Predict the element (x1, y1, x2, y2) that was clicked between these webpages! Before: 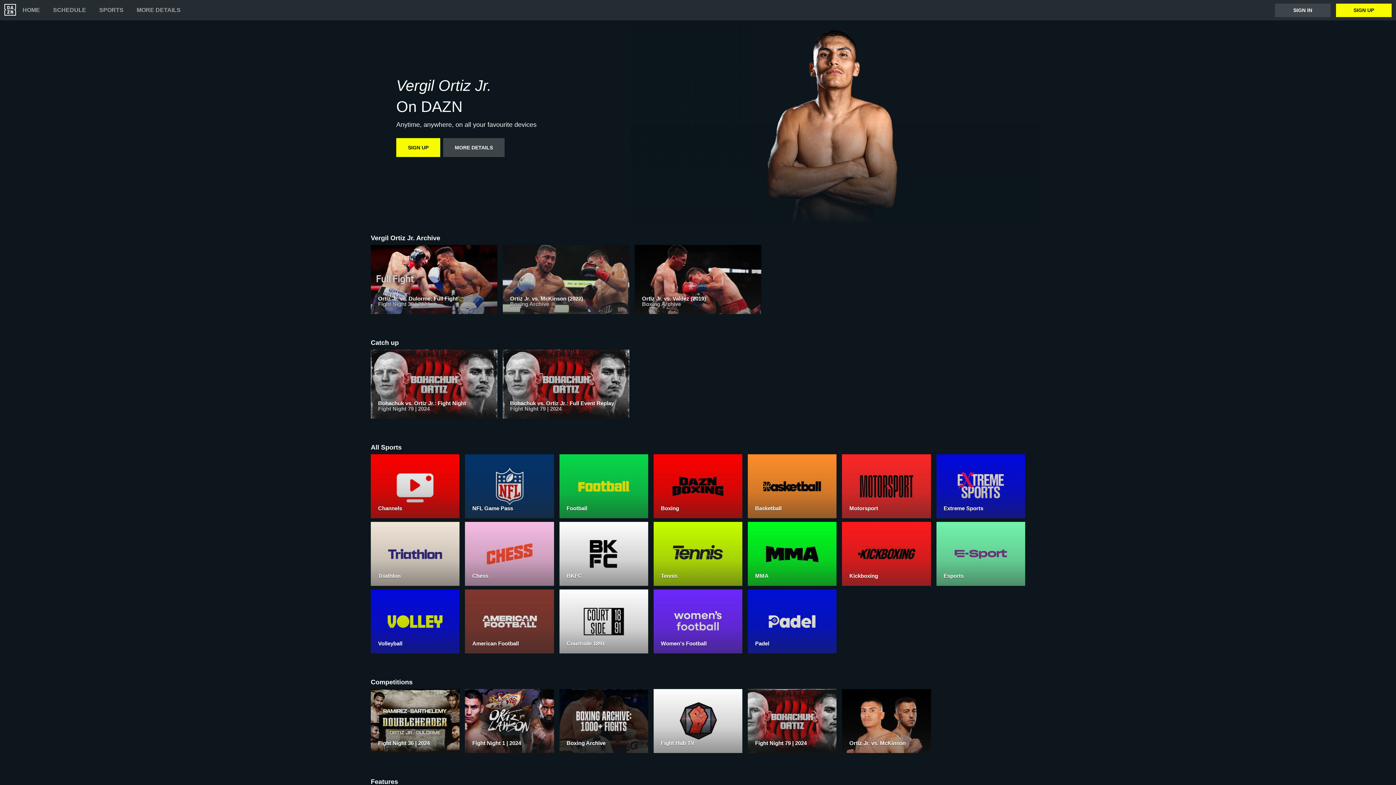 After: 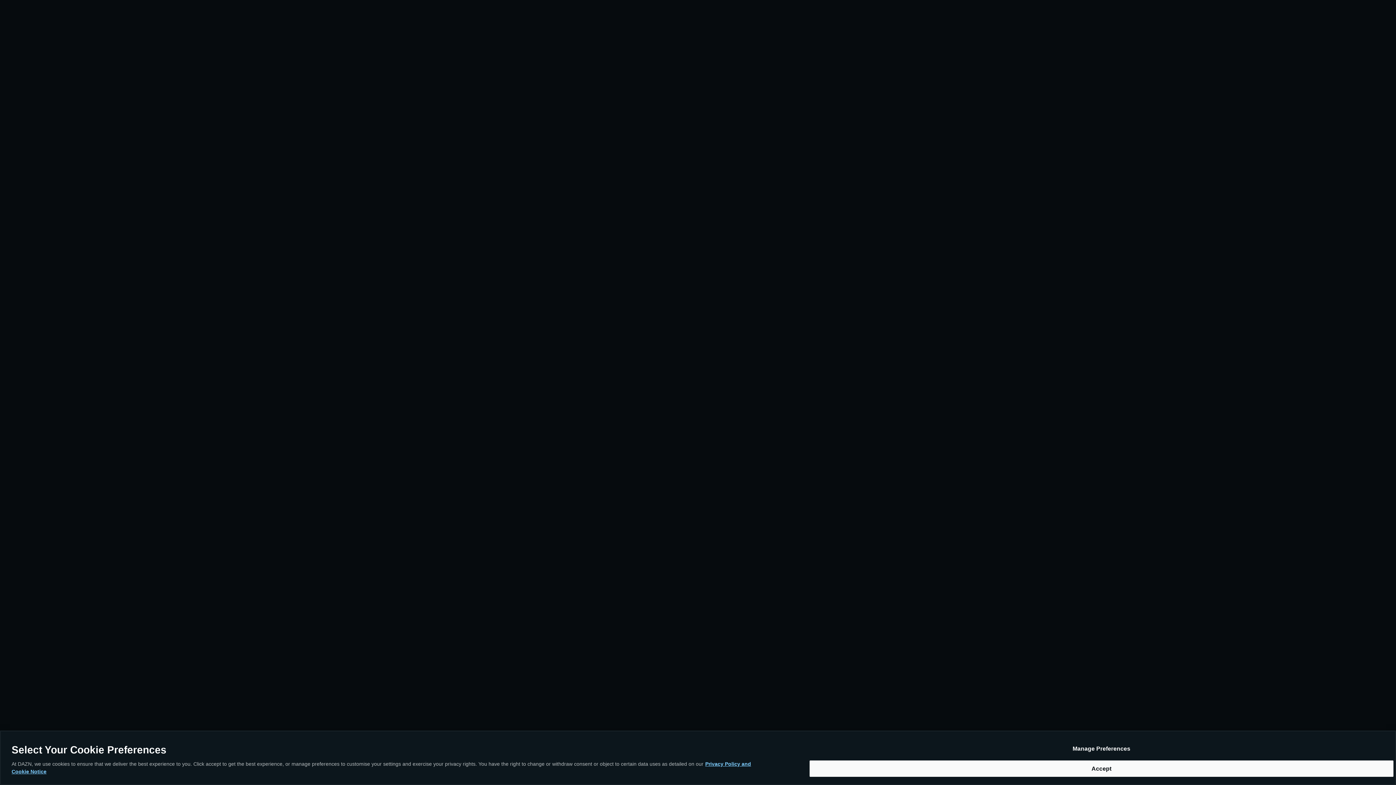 Action: label: SIGN UP bbox: (1336, 3, 1392, 16)